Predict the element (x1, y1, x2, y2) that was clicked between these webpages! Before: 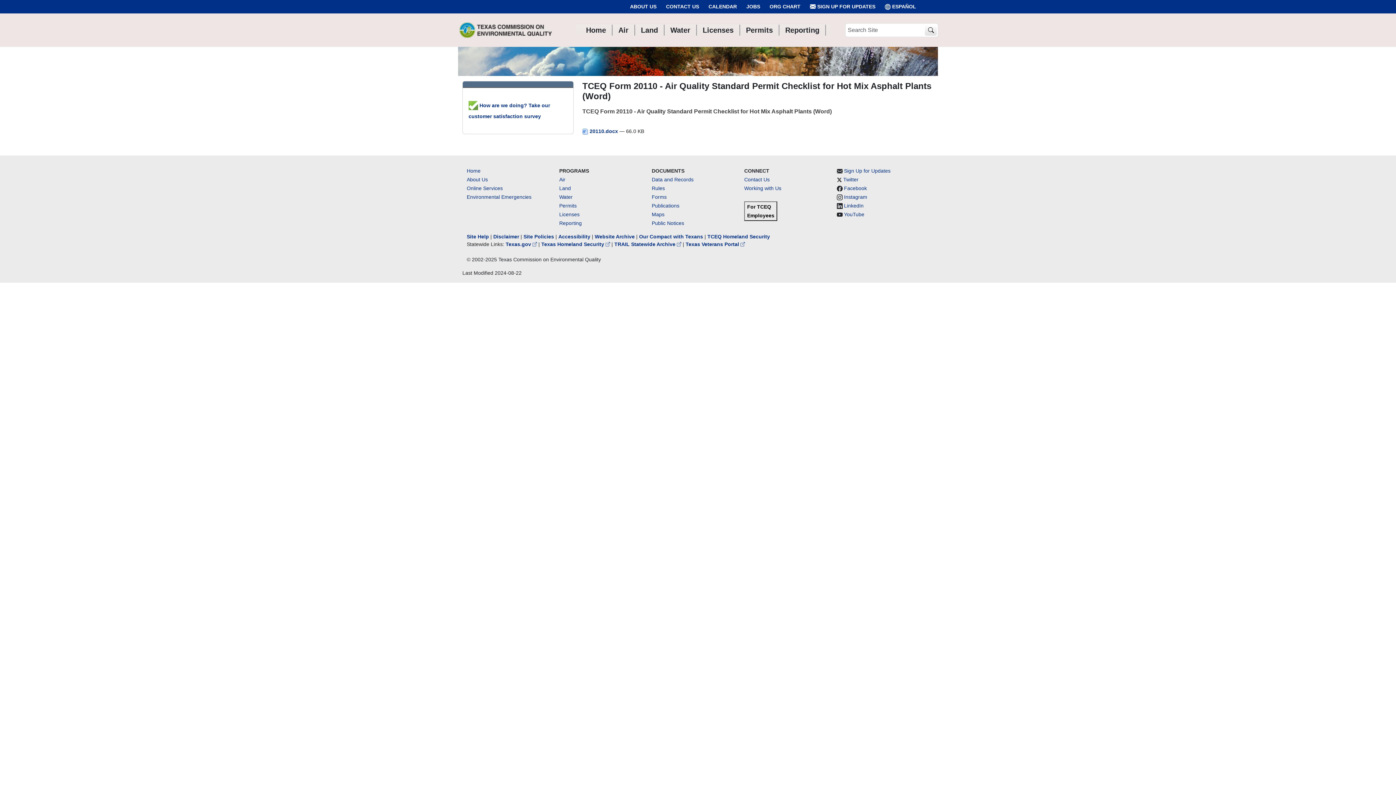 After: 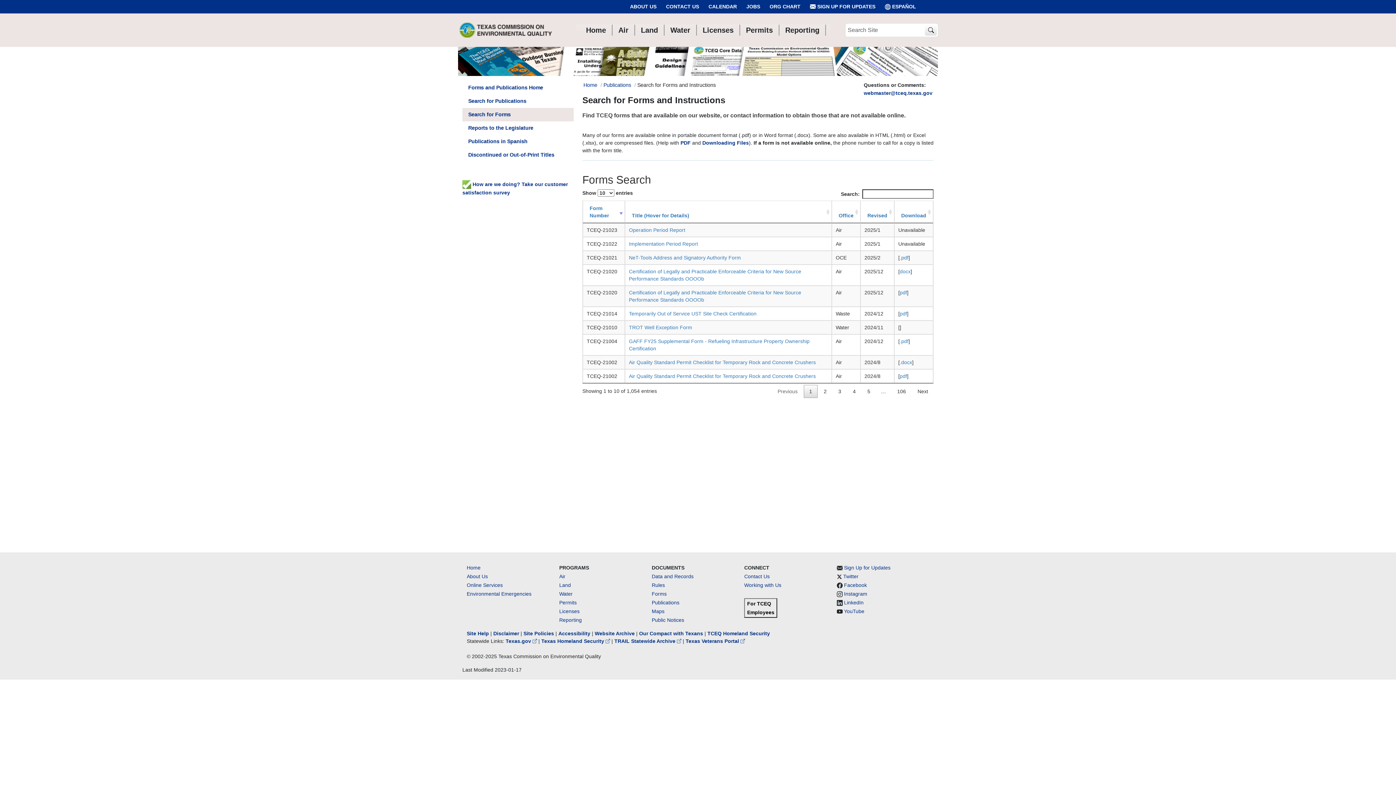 Action: label: Forms bbox: (651, 194, 666, 200)